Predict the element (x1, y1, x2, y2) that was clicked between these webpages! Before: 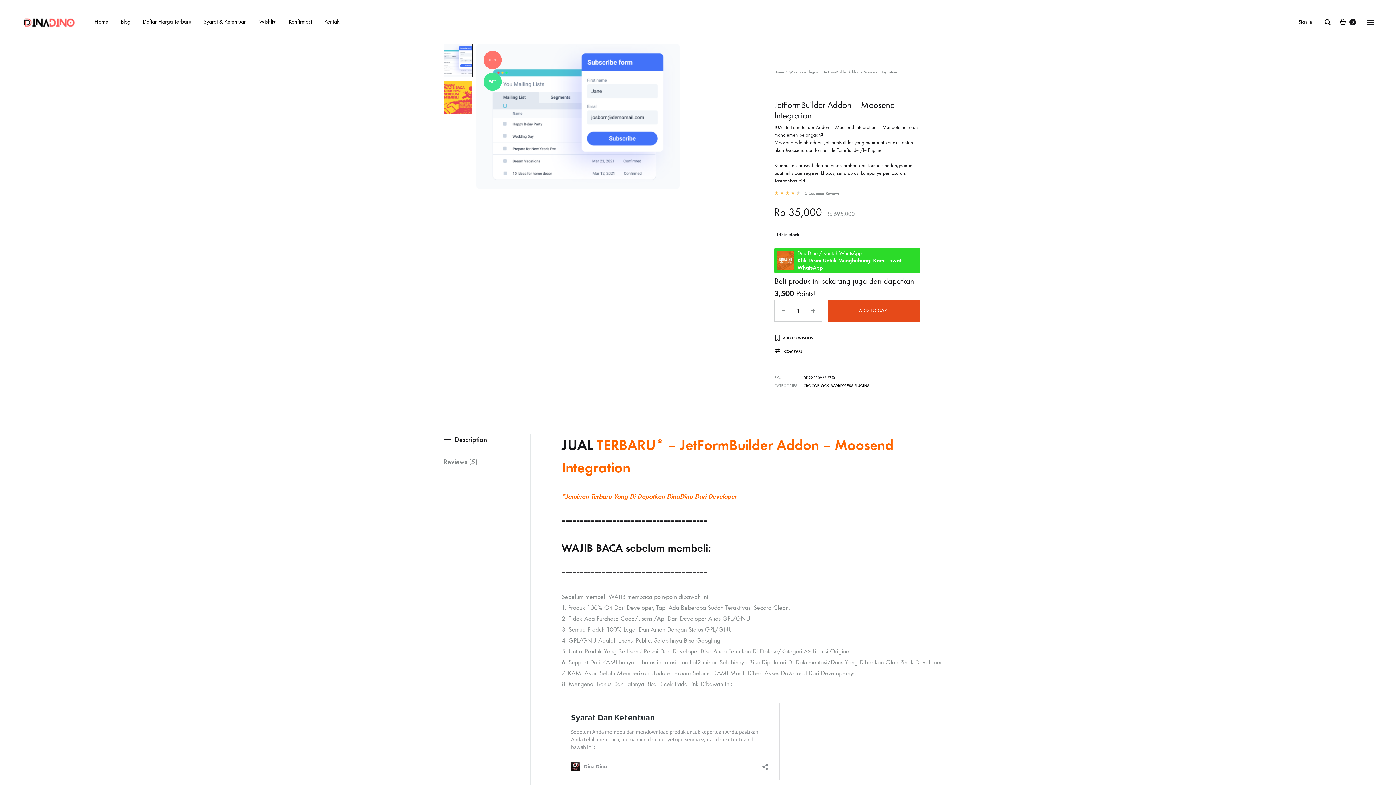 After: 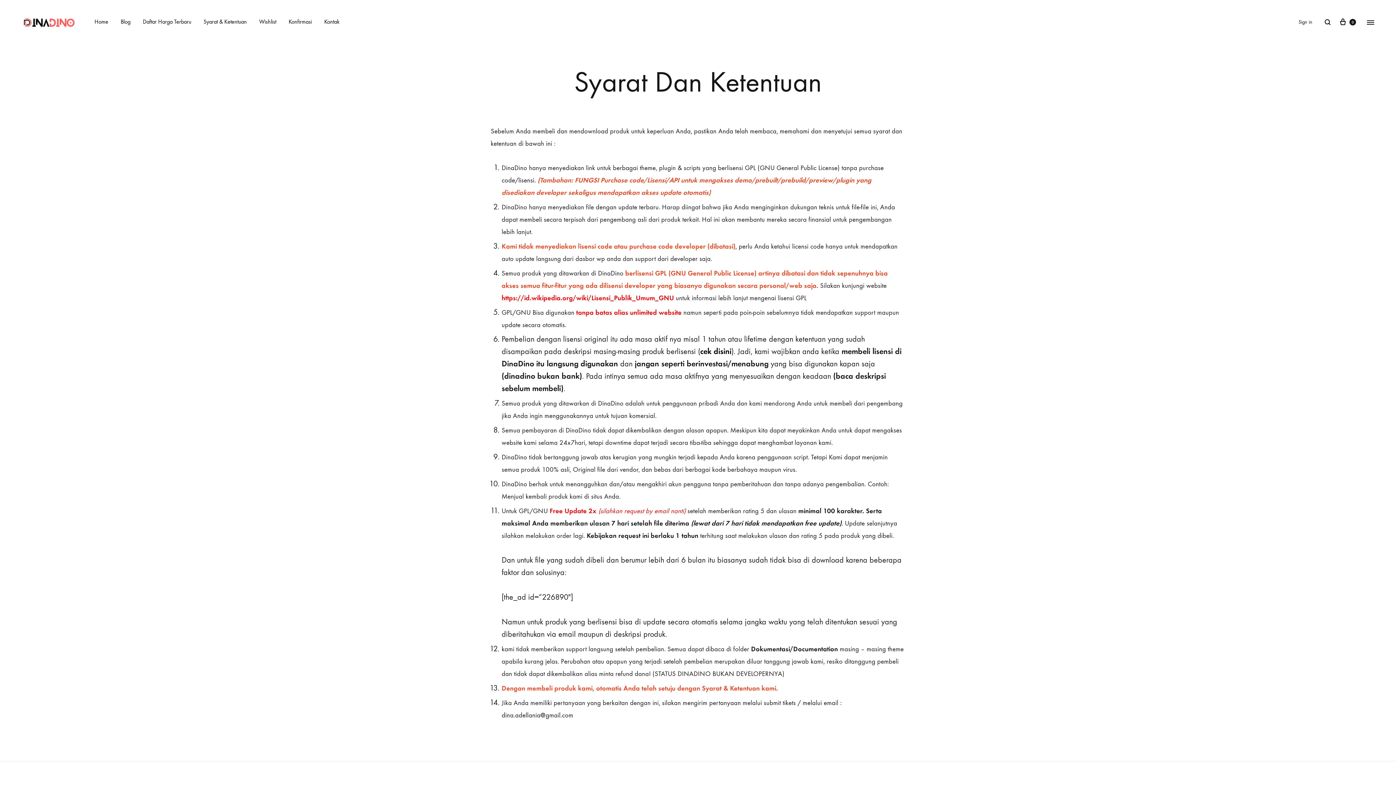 Action: label: Syarat & Ketentuan bbox: (203, 17, 246, 26)